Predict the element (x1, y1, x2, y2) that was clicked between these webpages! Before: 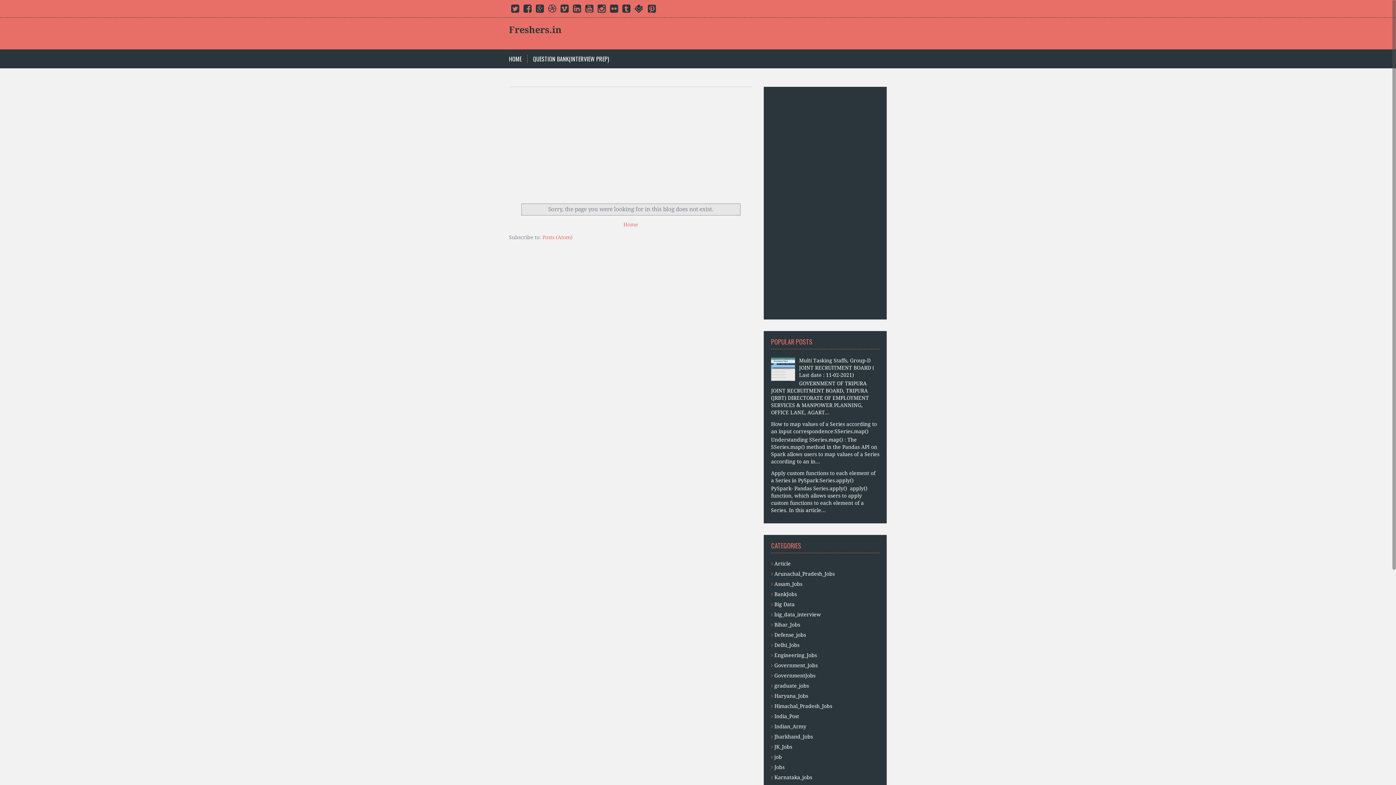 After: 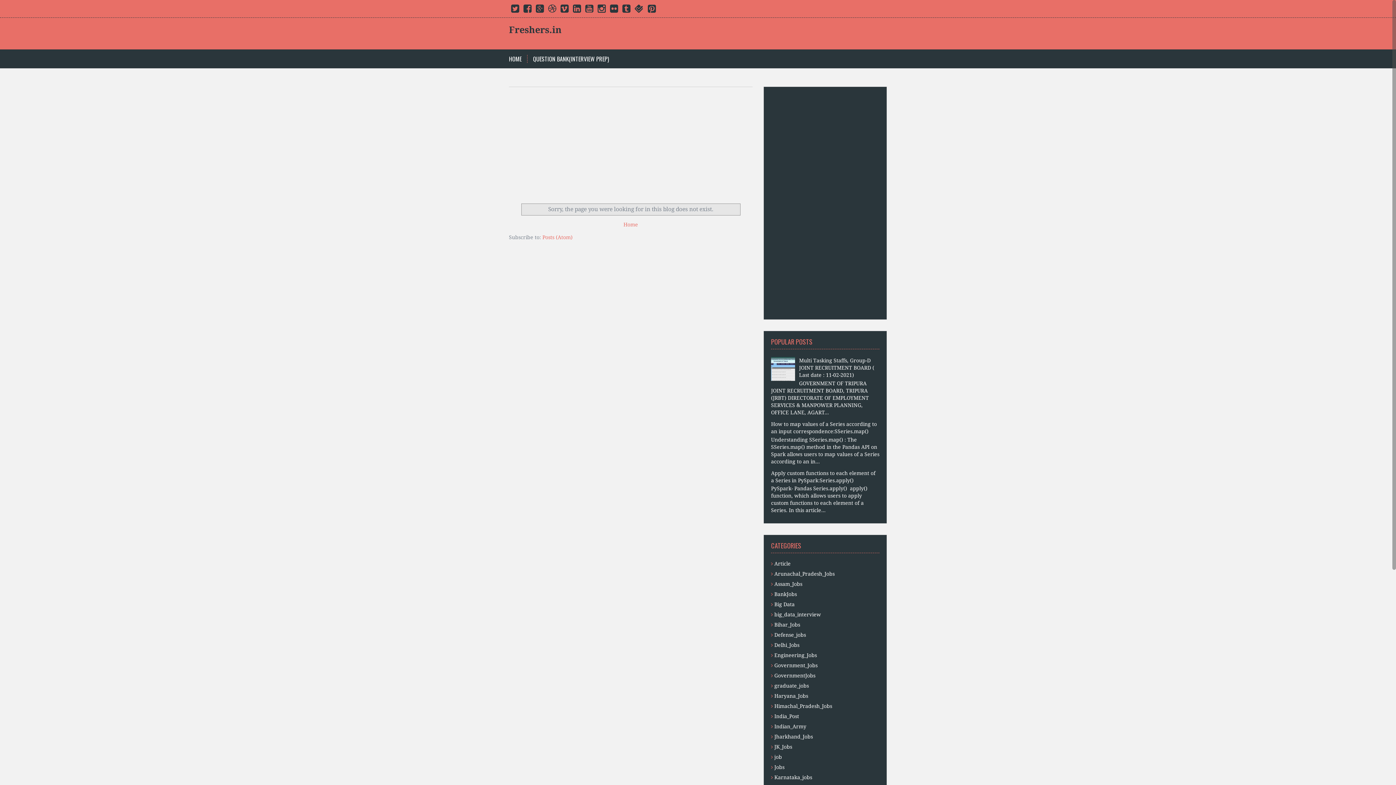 Action: bbox: (771, 365, 797, 371)